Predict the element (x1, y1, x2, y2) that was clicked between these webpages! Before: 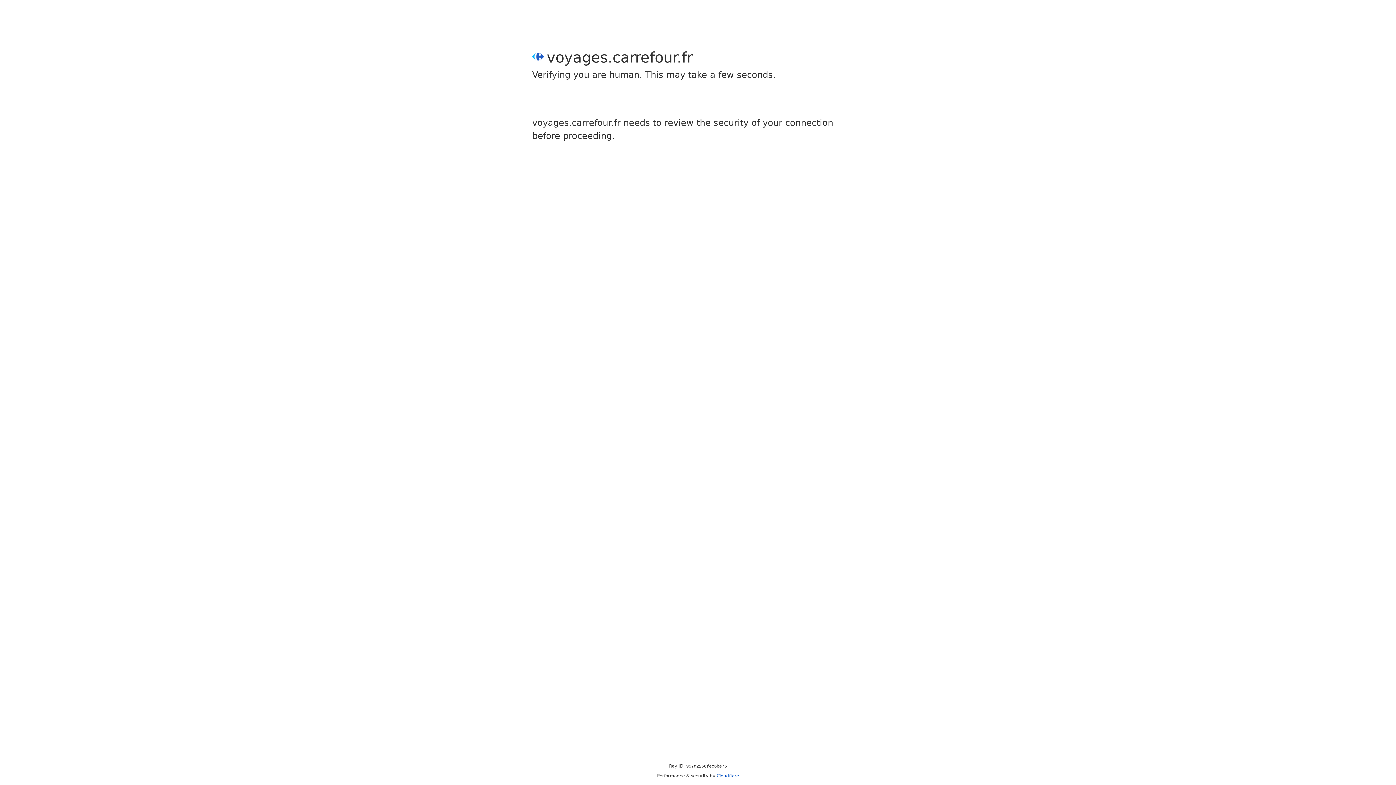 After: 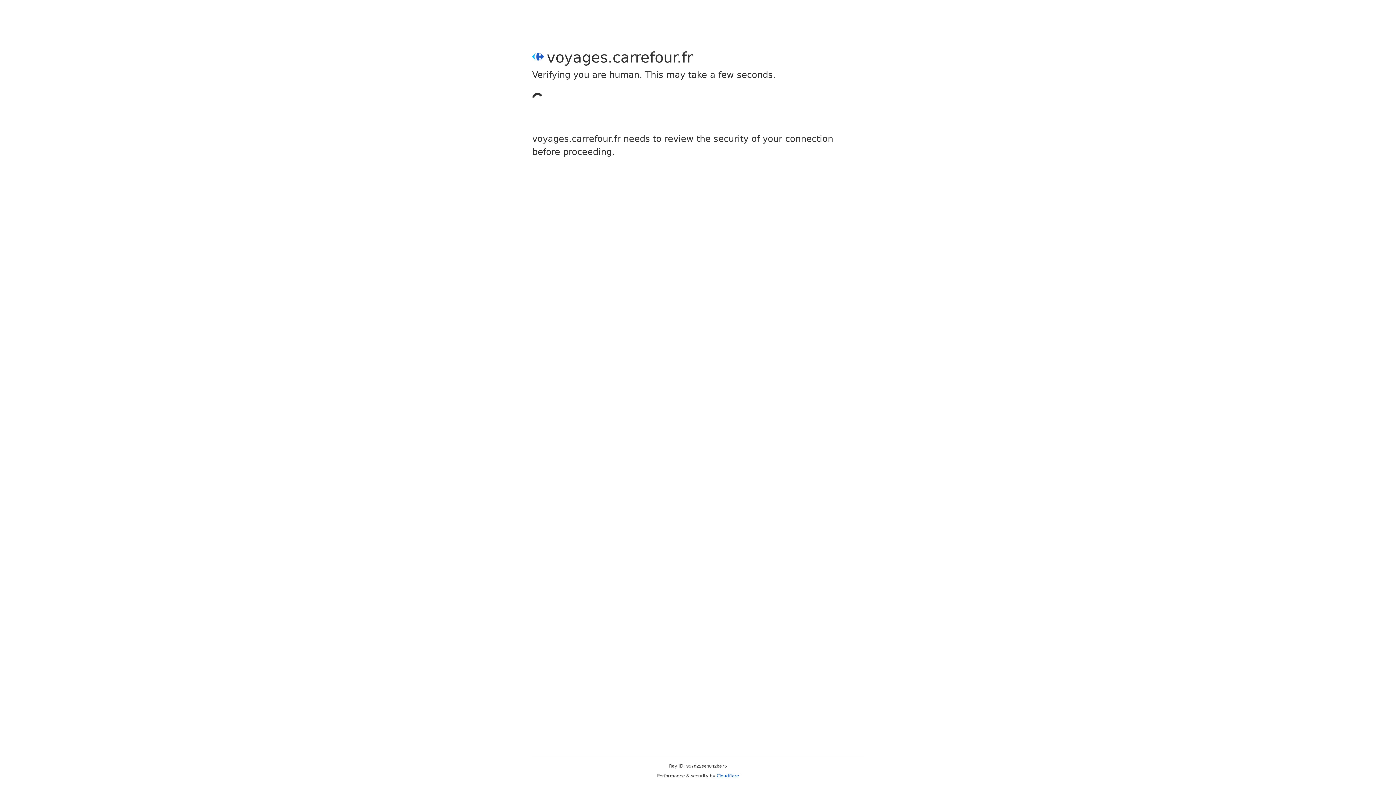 Action: bbox: (716, 773, 739, 778) label: Cloudflare